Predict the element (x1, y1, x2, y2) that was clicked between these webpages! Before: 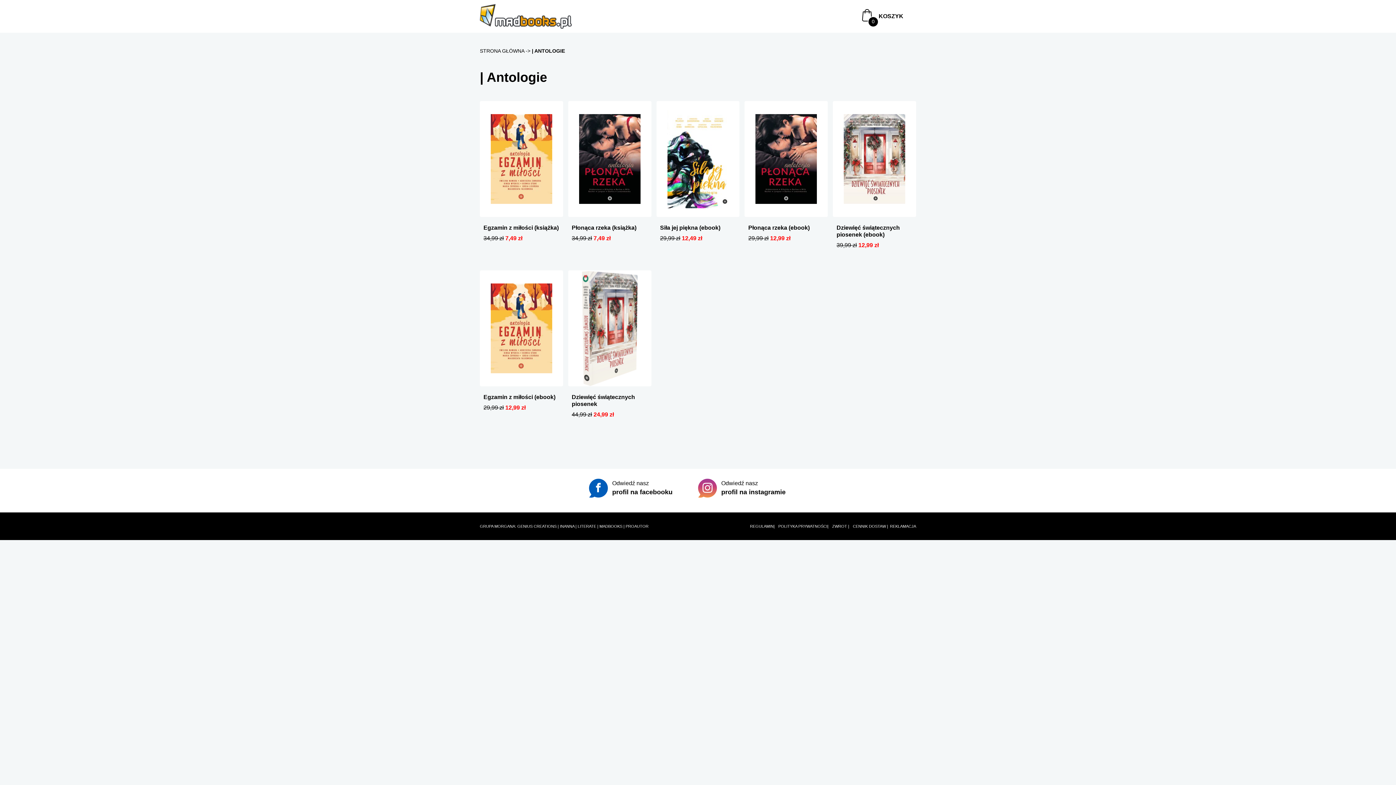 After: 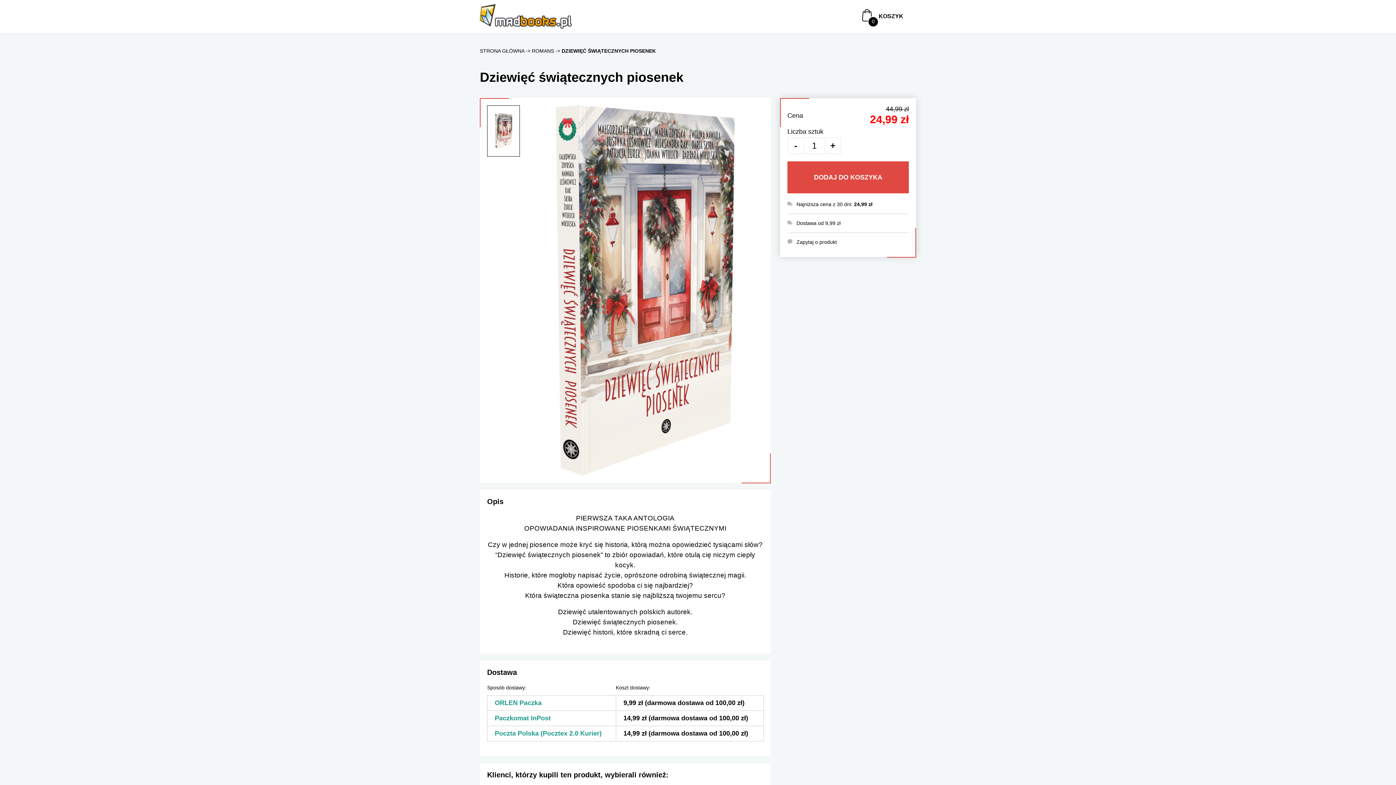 Action: bbox: (568, 270, 651, 386)